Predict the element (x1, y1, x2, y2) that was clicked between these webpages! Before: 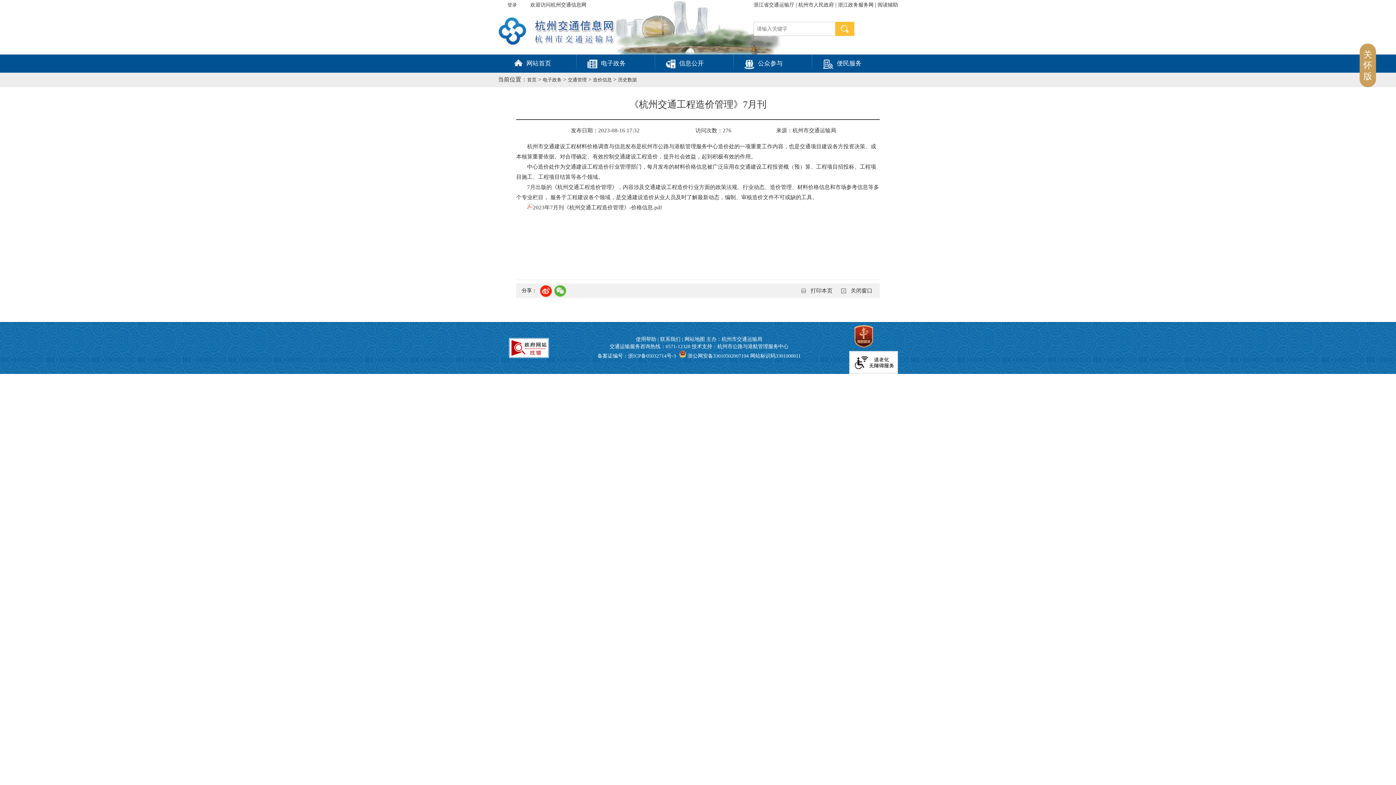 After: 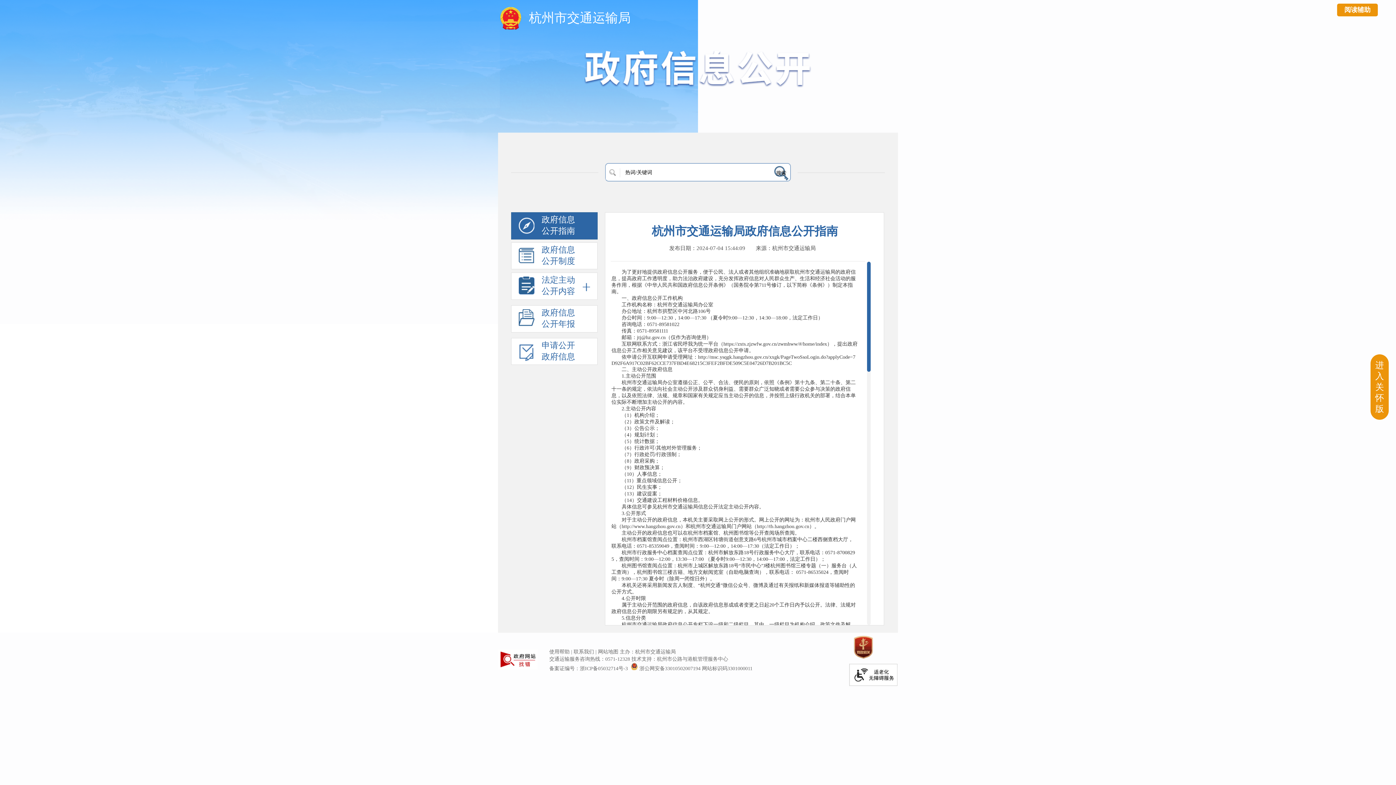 Action: bbox: (655, 54, 733, 72) label: 信息公开